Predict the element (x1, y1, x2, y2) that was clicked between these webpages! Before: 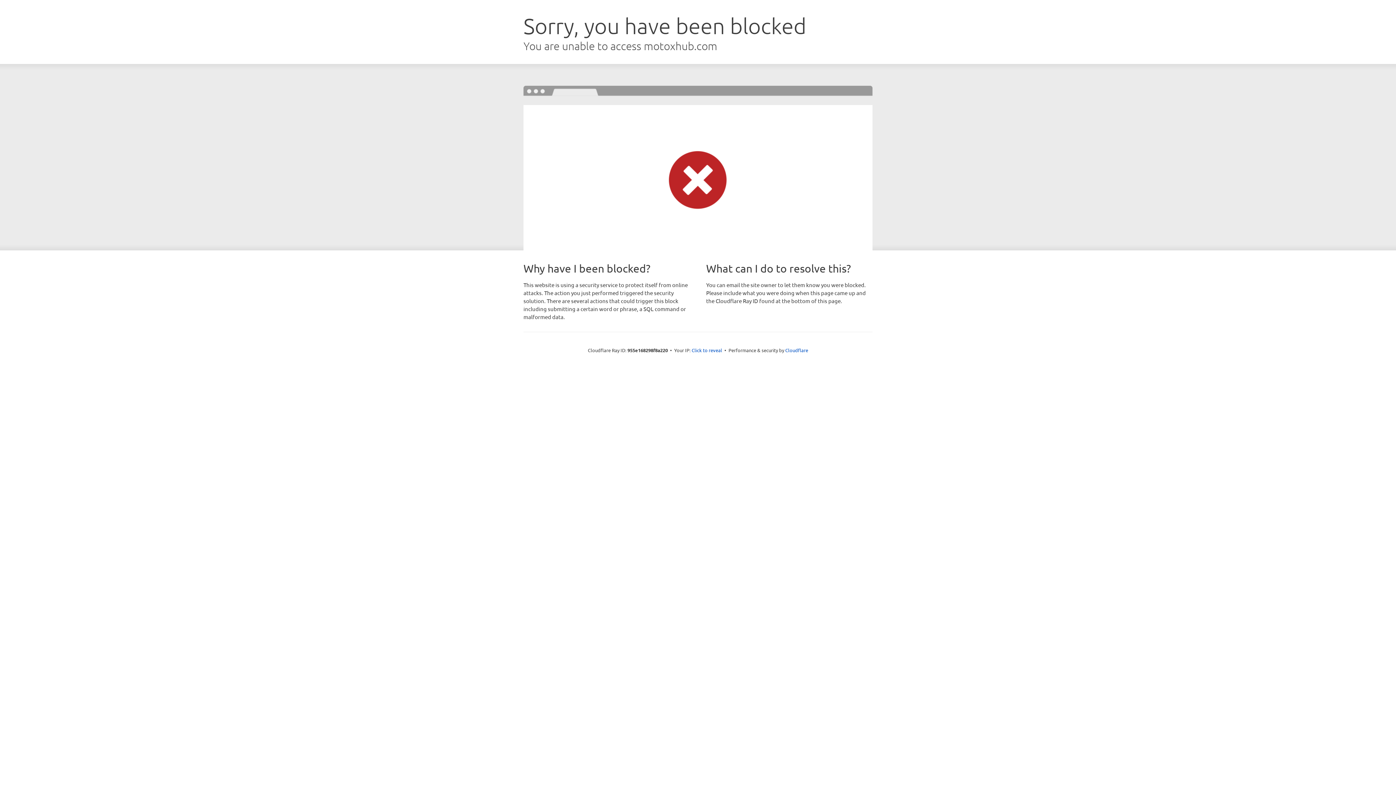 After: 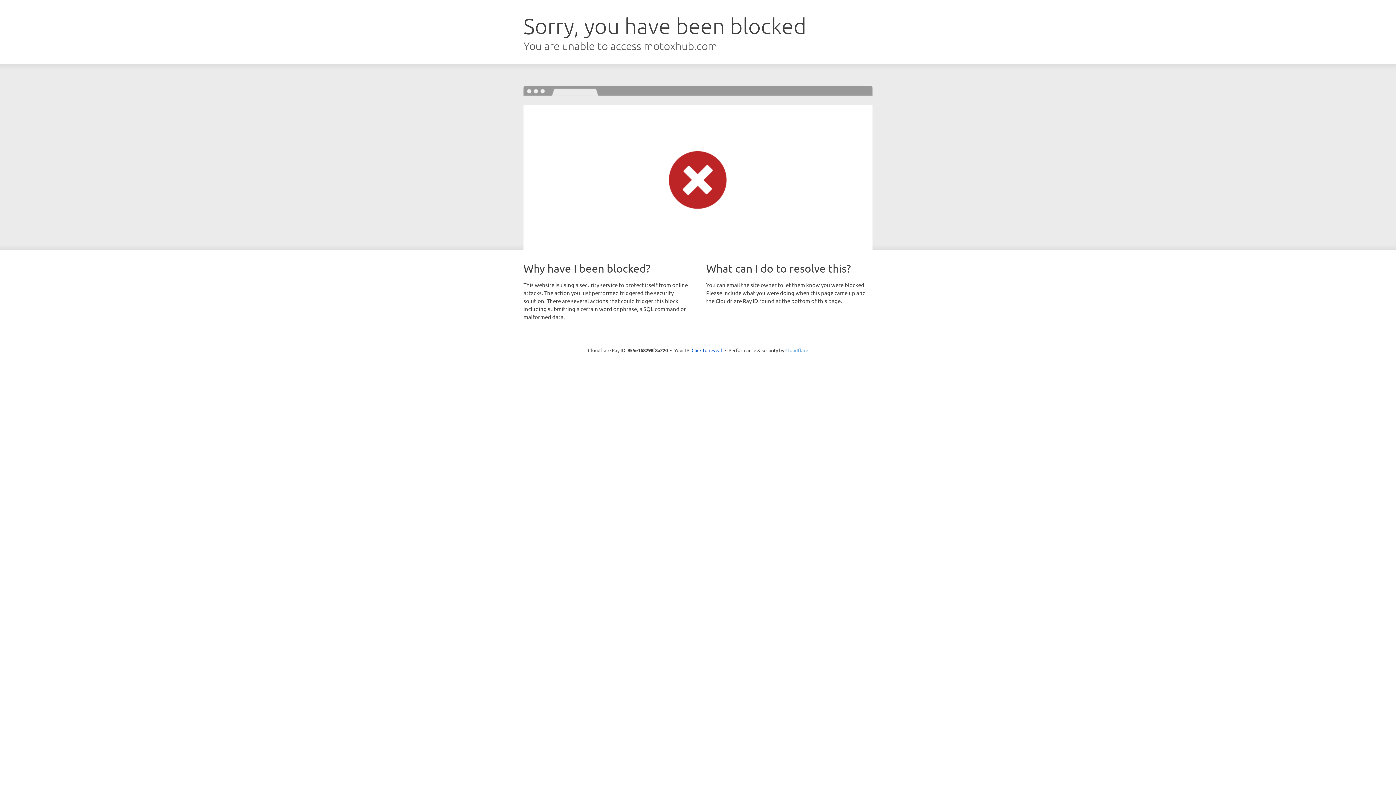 Action: label: Cloudflare bbox: (785, 347, 808, 353)